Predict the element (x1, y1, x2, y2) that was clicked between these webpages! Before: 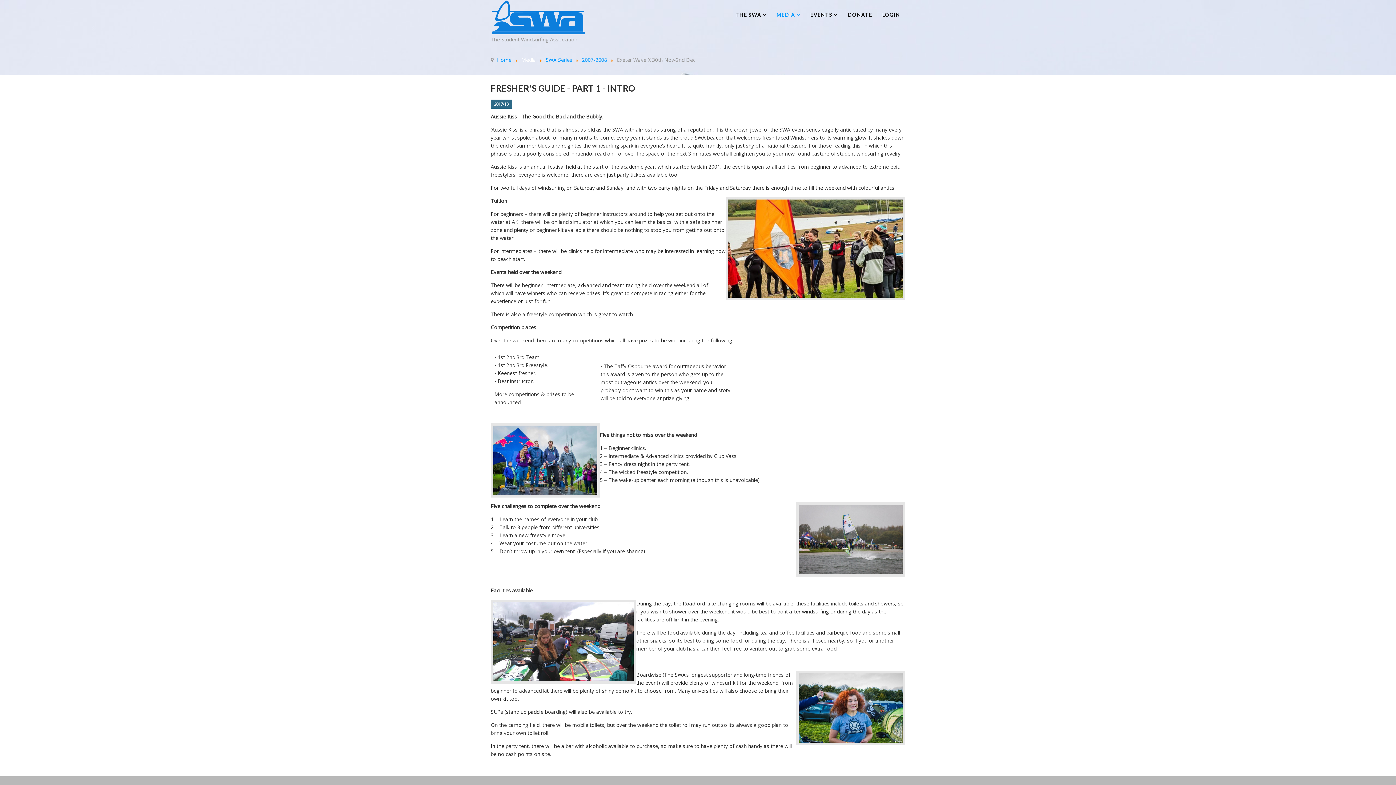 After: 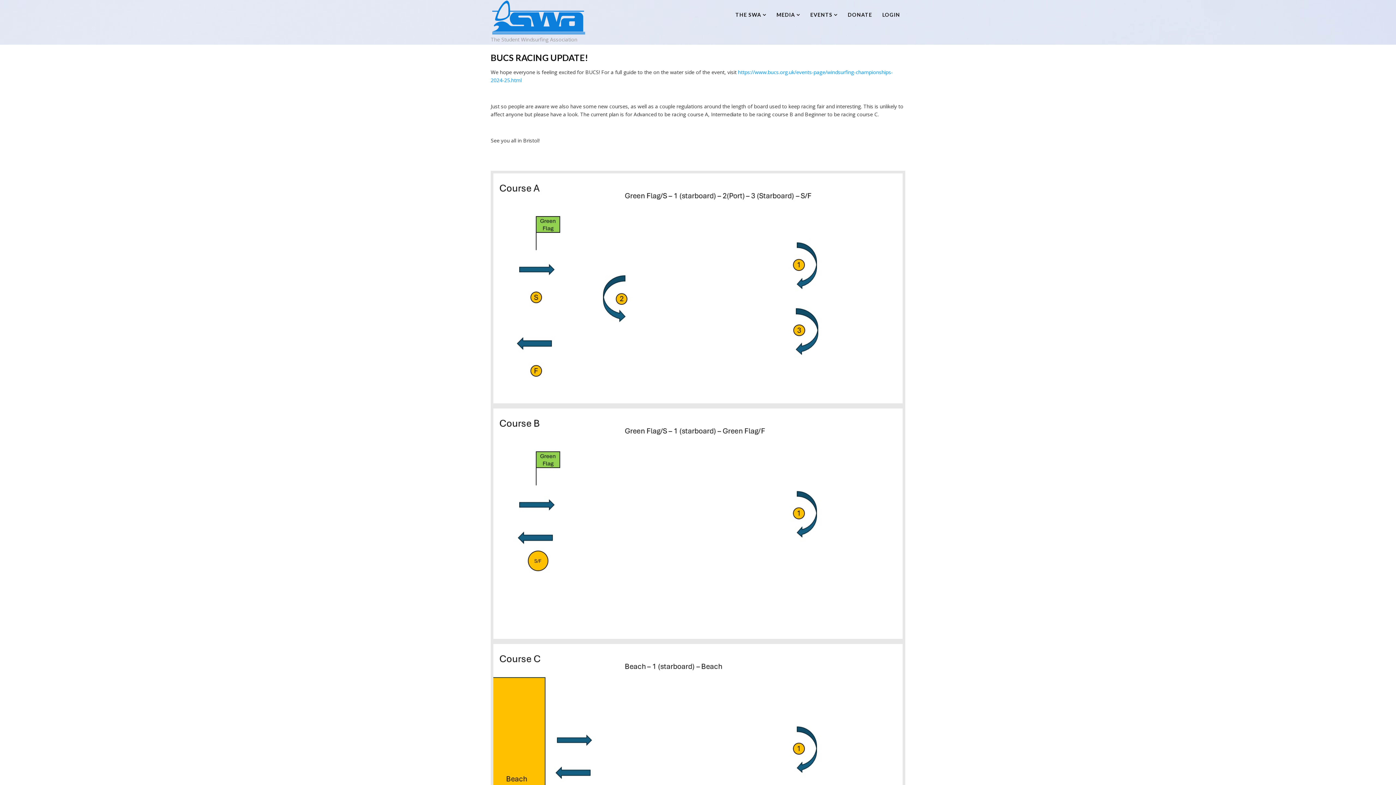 Action: bbox: (490, 0, 586, 35)